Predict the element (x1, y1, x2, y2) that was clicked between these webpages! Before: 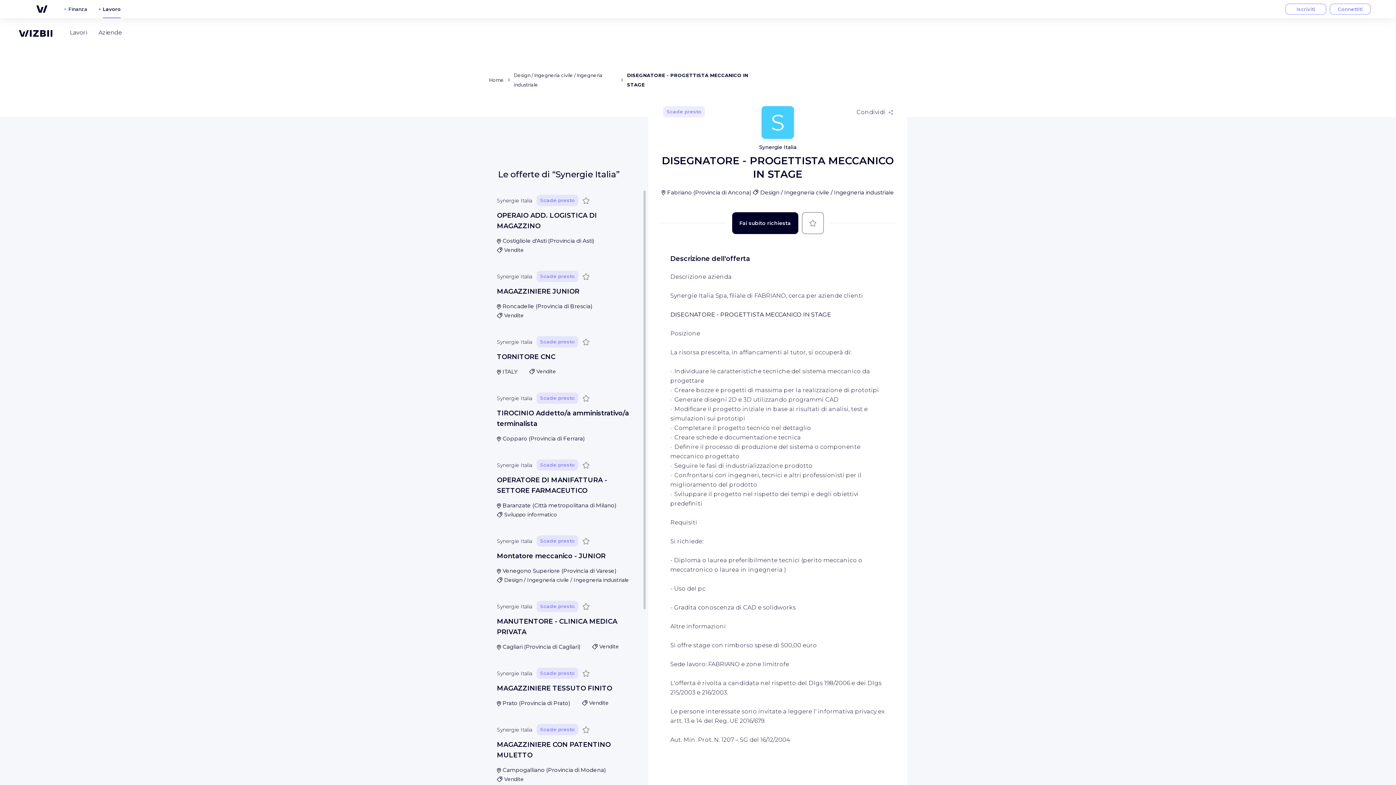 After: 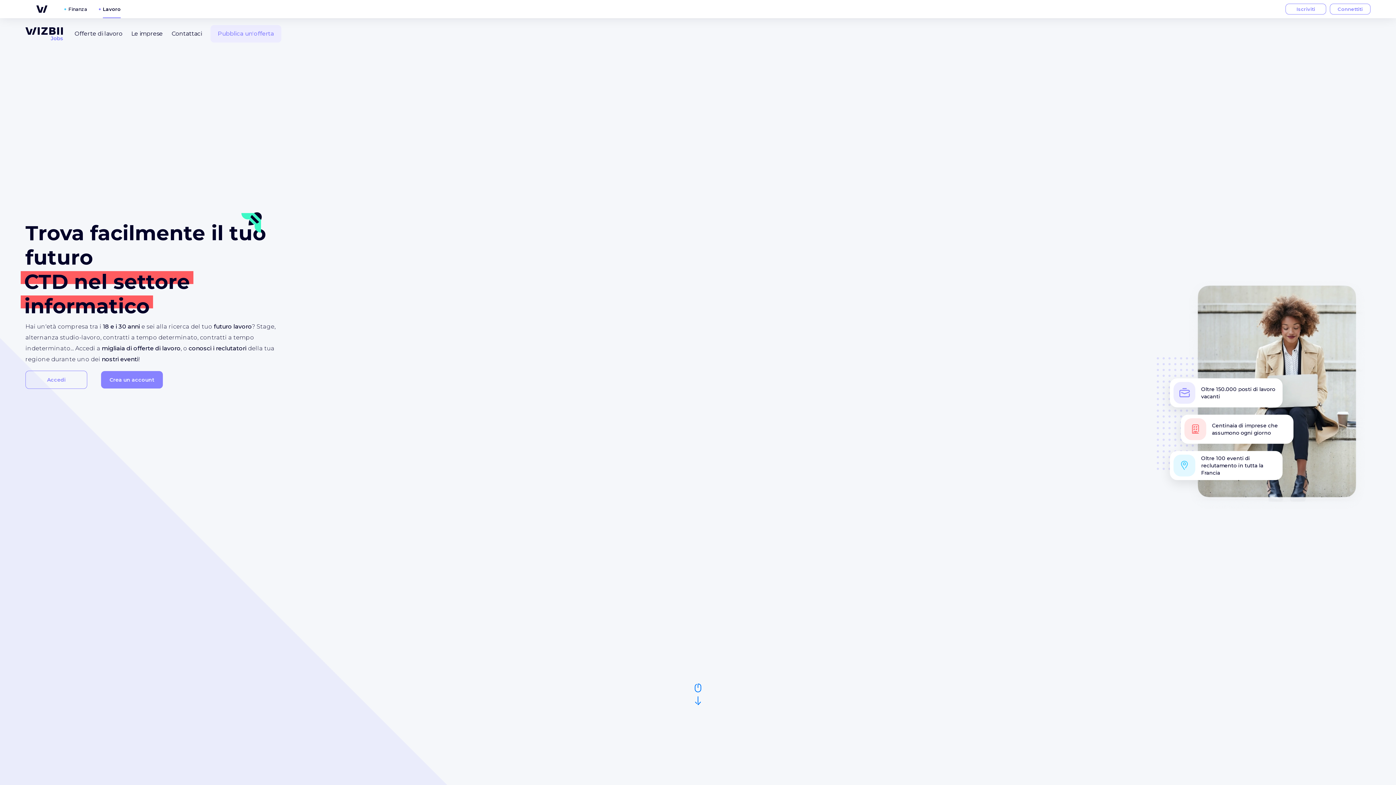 Action: bbox: (489, 77, 504, 82) label: Home